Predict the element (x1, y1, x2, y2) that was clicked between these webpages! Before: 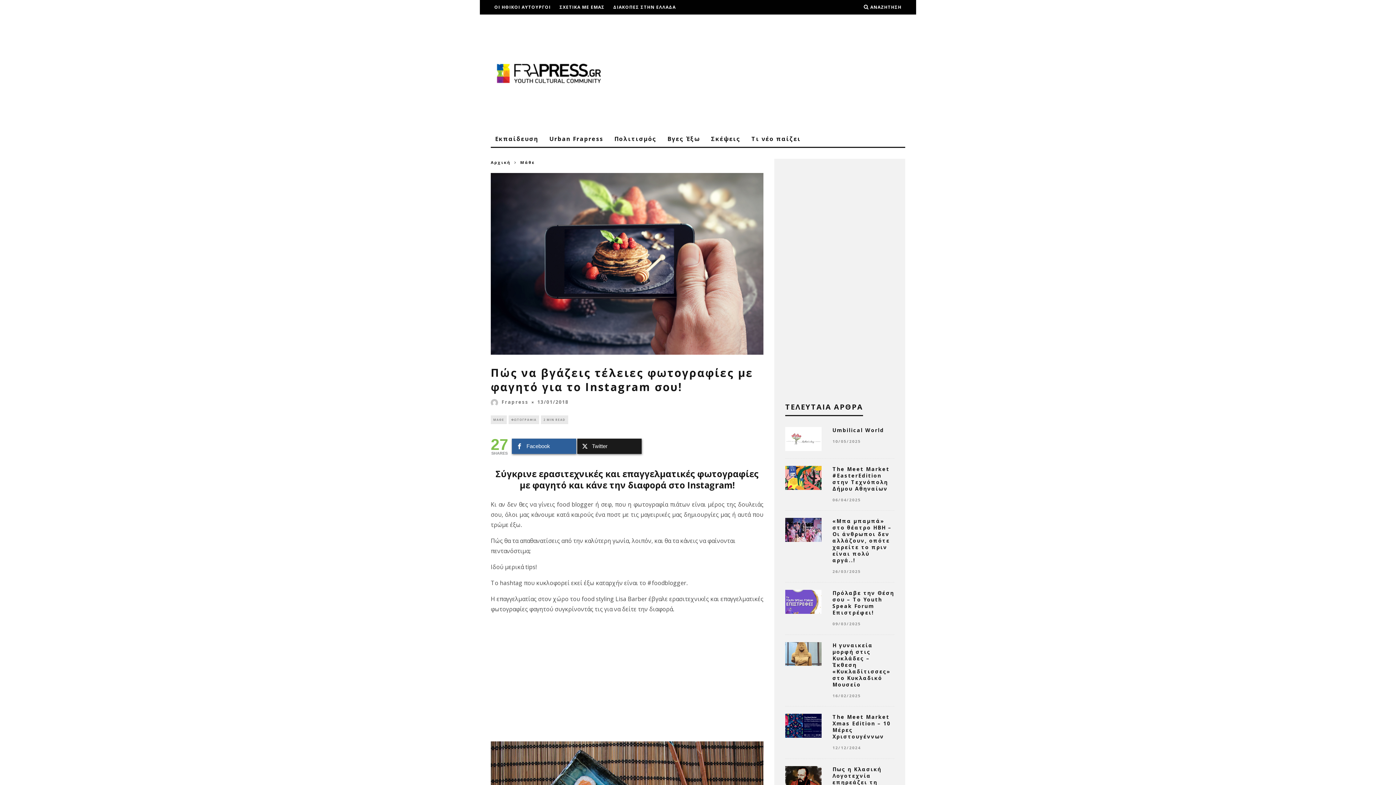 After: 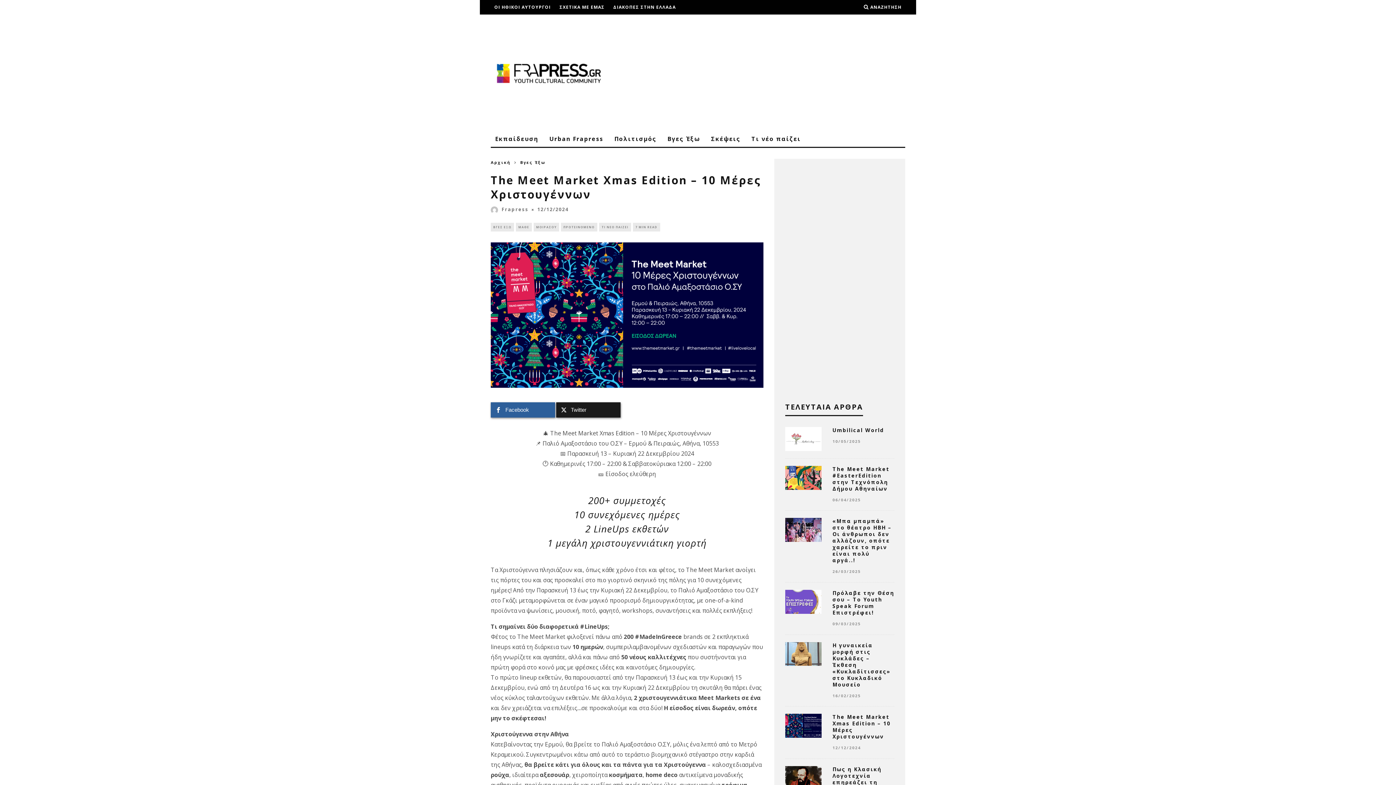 Action: label: The Meet Market Xmas Edition – 10 Μέρες Χριστουγέννων bbox: (832, 713, 890, 740)